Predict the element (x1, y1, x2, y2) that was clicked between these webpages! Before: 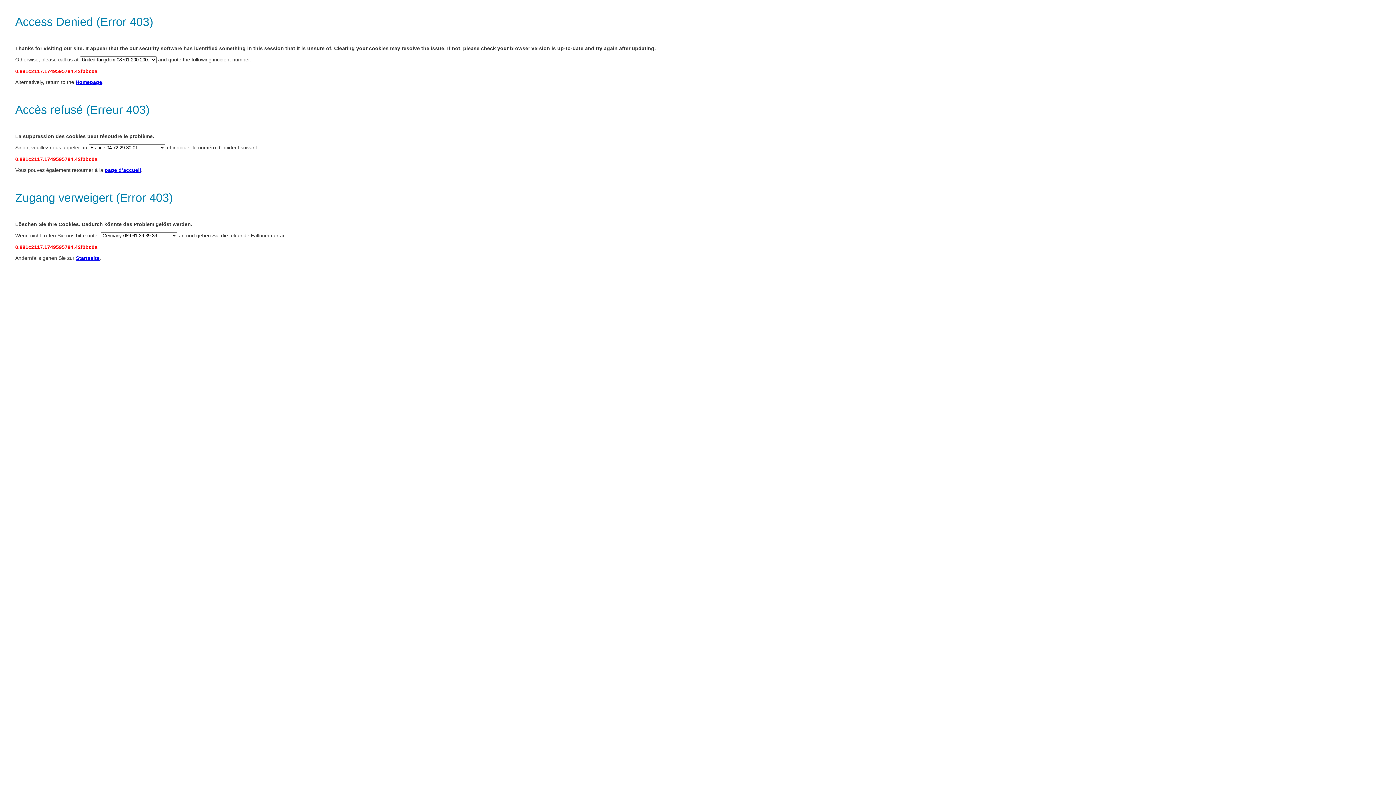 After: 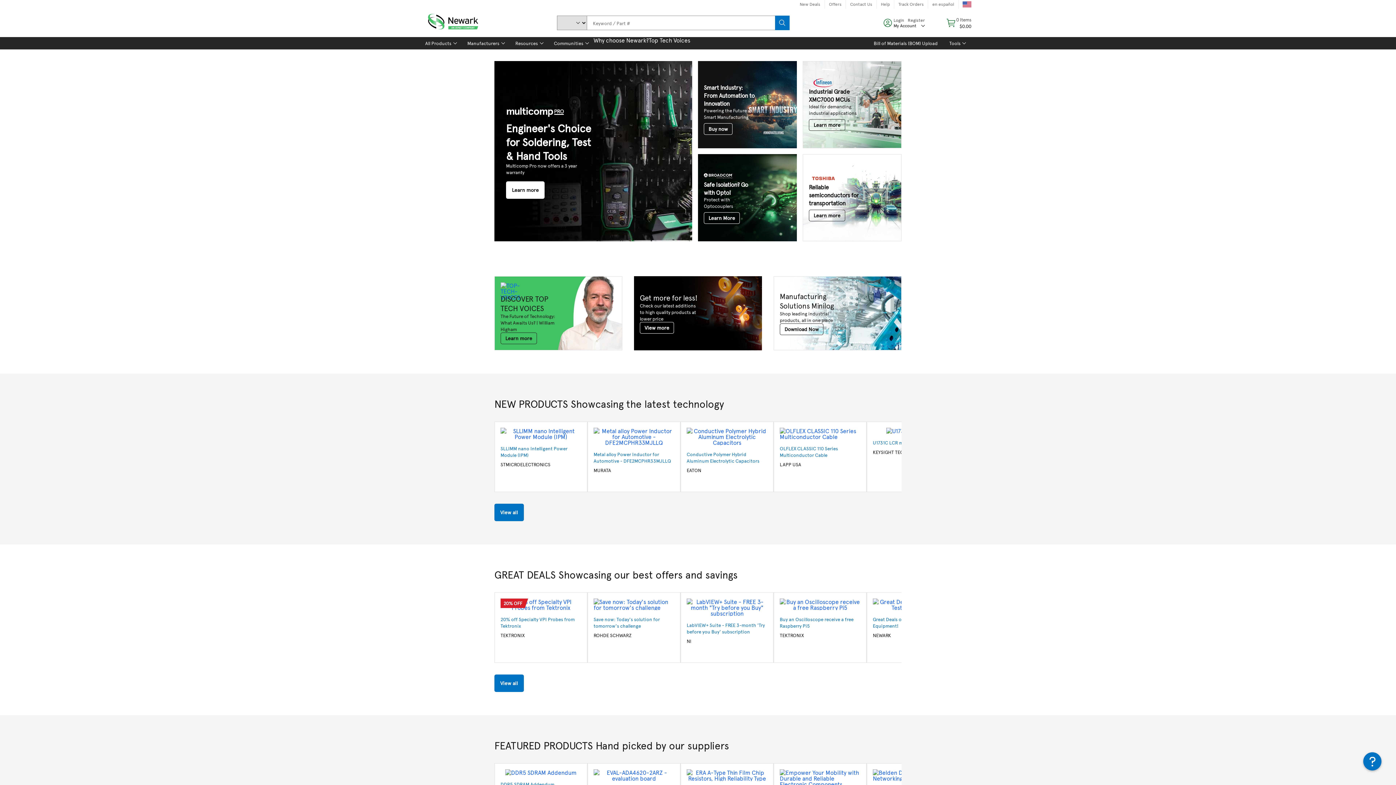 Action: bbox: (75, 79, 102, 85) label: Homepage